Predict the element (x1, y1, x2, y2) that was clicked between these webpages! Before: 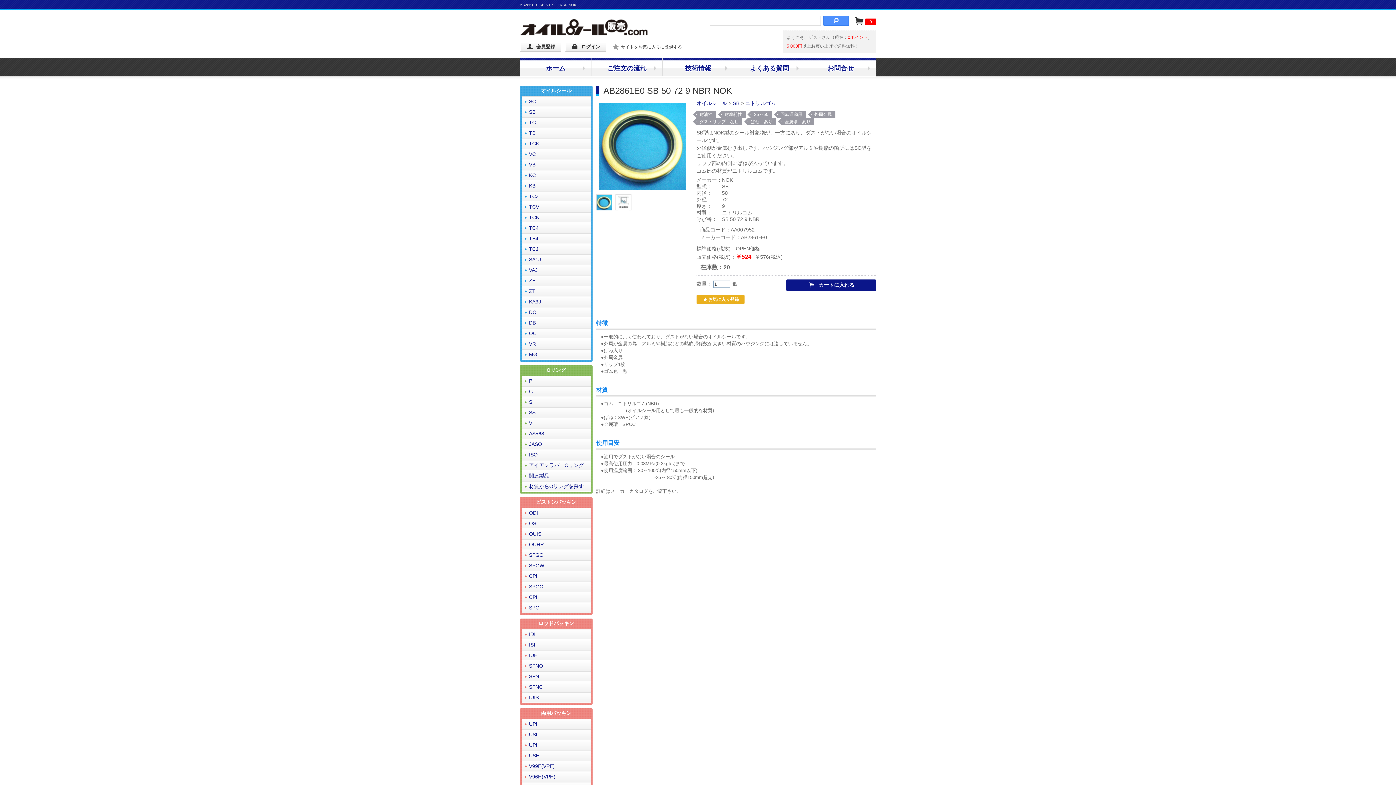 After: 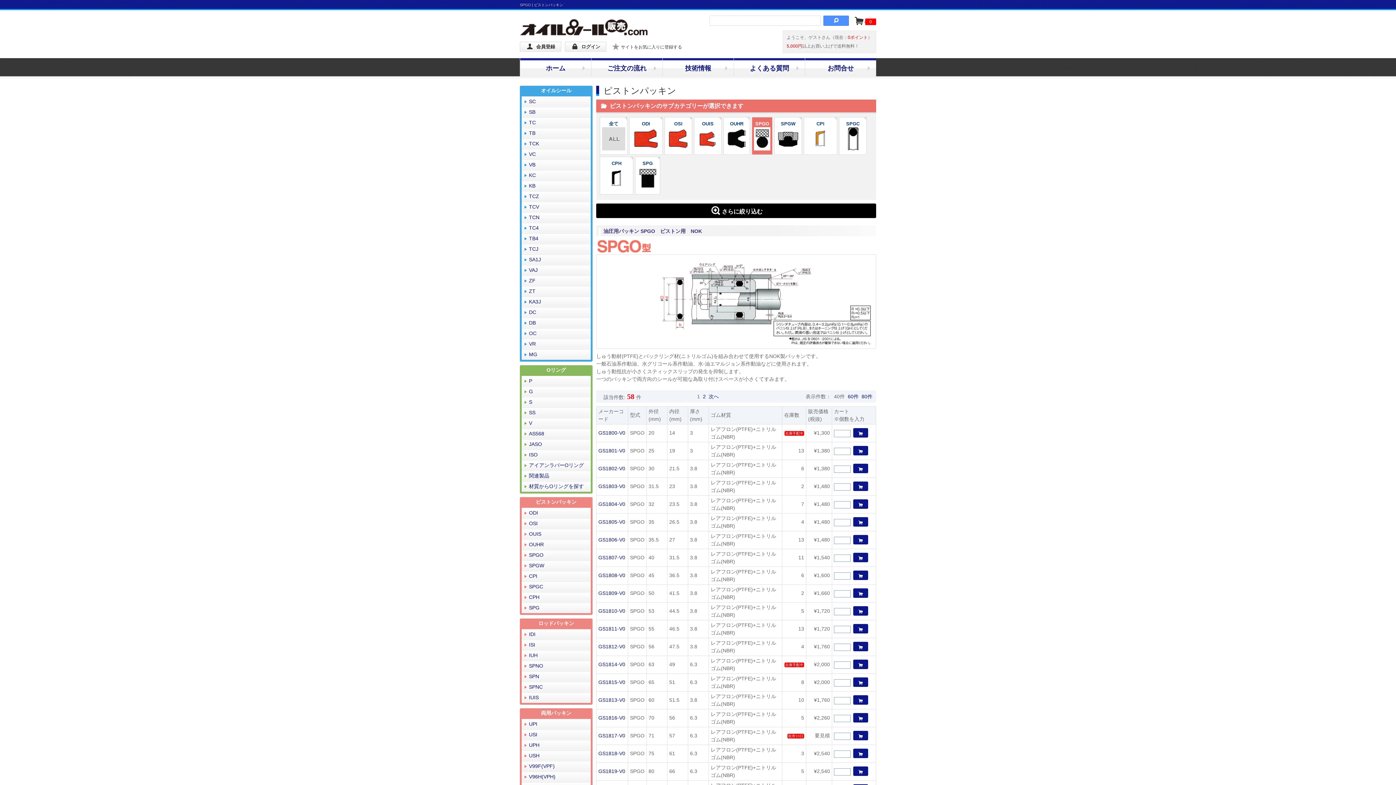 Action: label: SPGO bbox: (521, 550, 590, 560)